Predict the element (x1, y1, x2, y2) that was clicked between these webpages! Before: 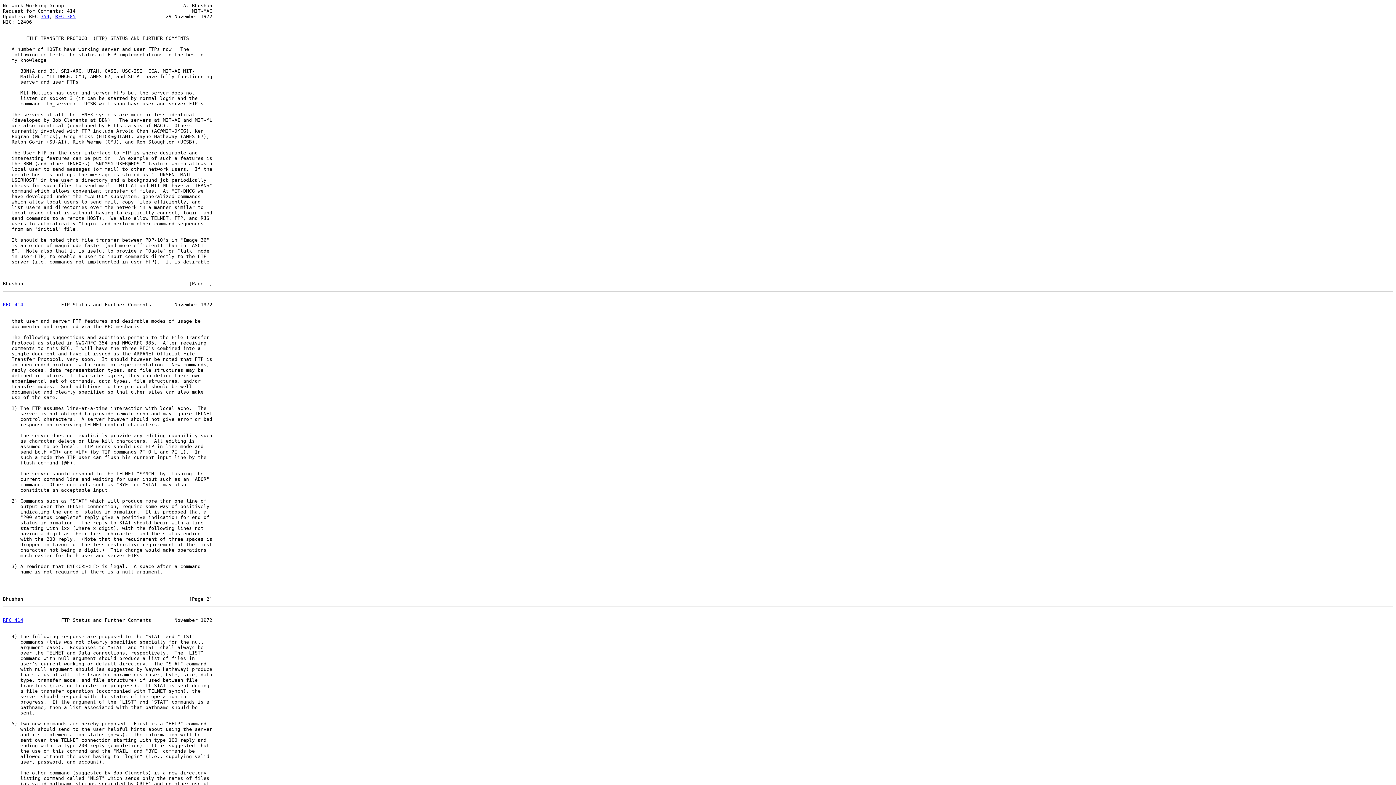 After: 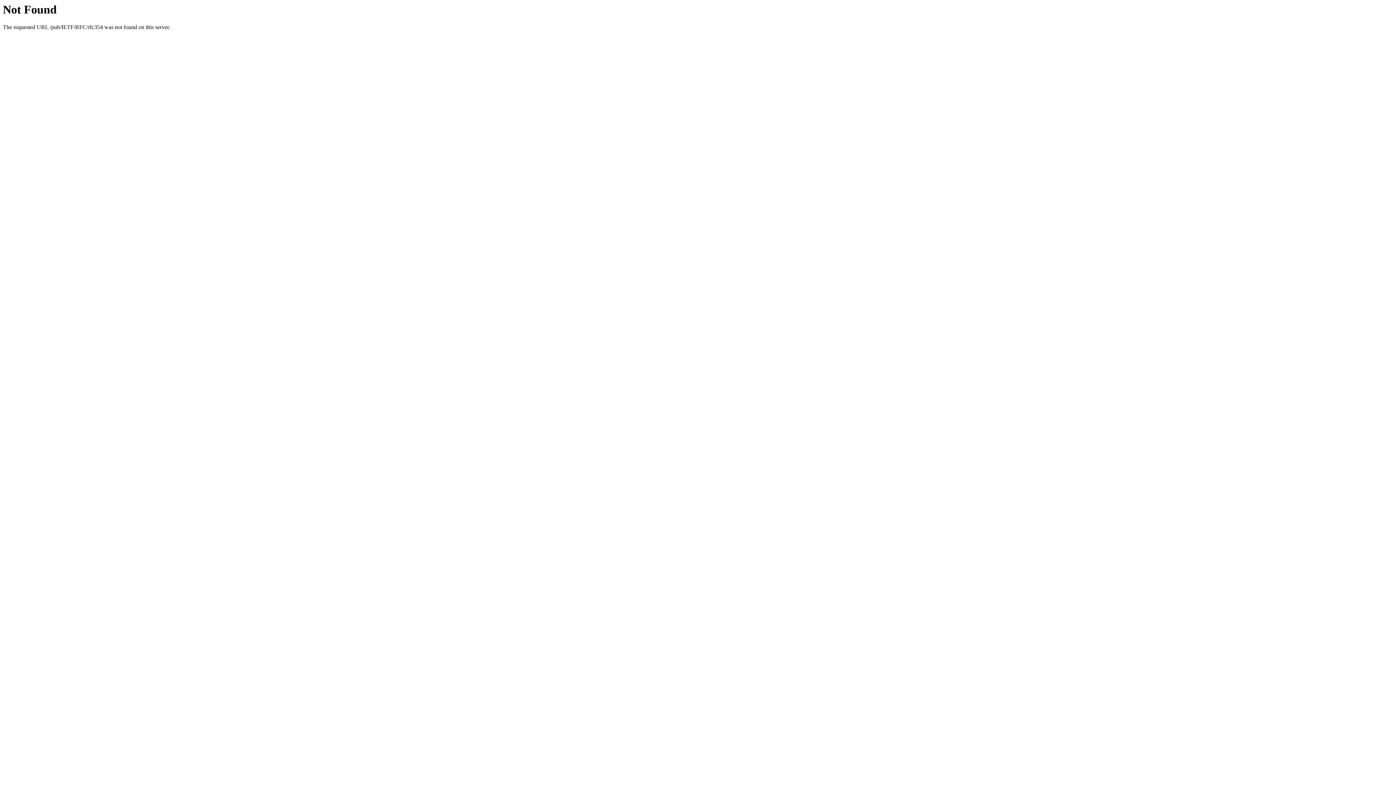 Action: label: 354 bbox: (40, 13, 49, 19)